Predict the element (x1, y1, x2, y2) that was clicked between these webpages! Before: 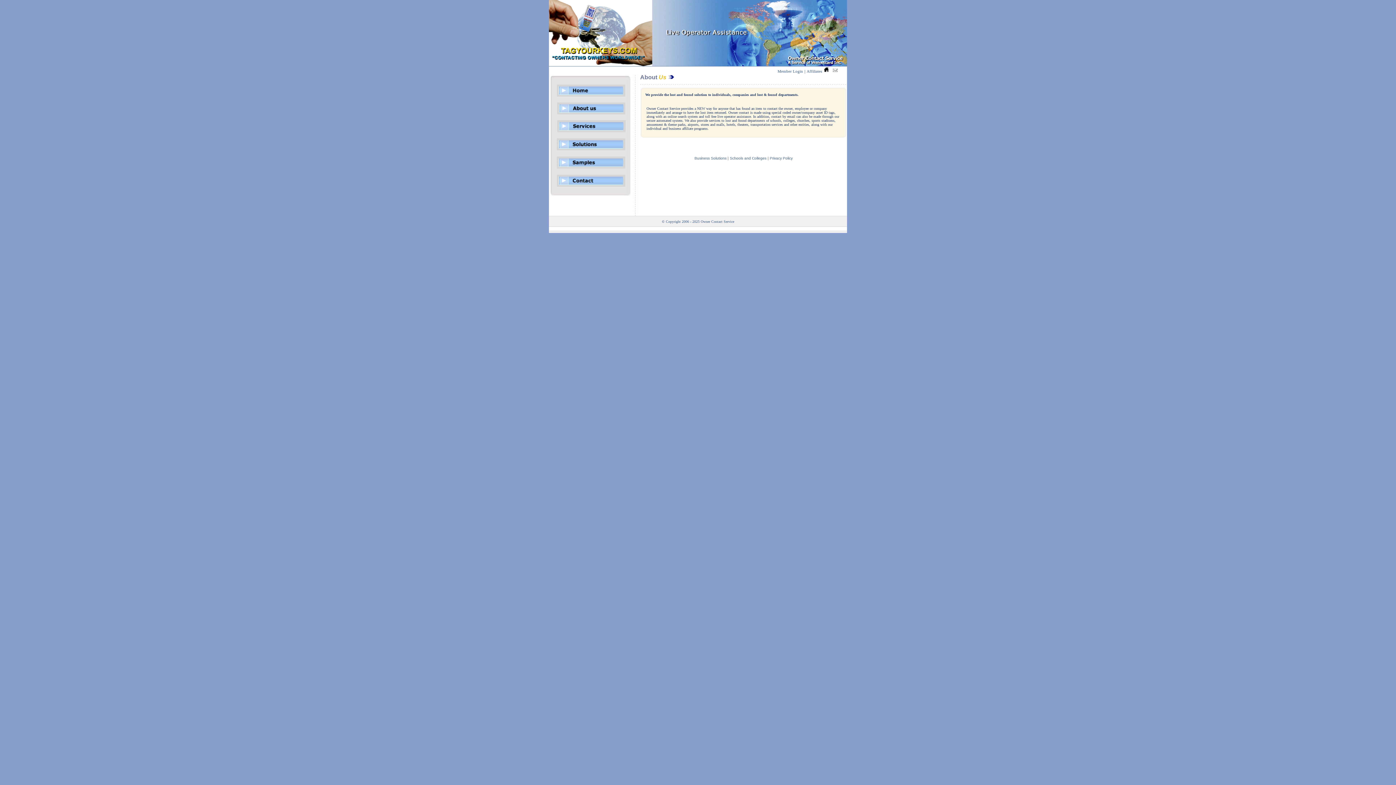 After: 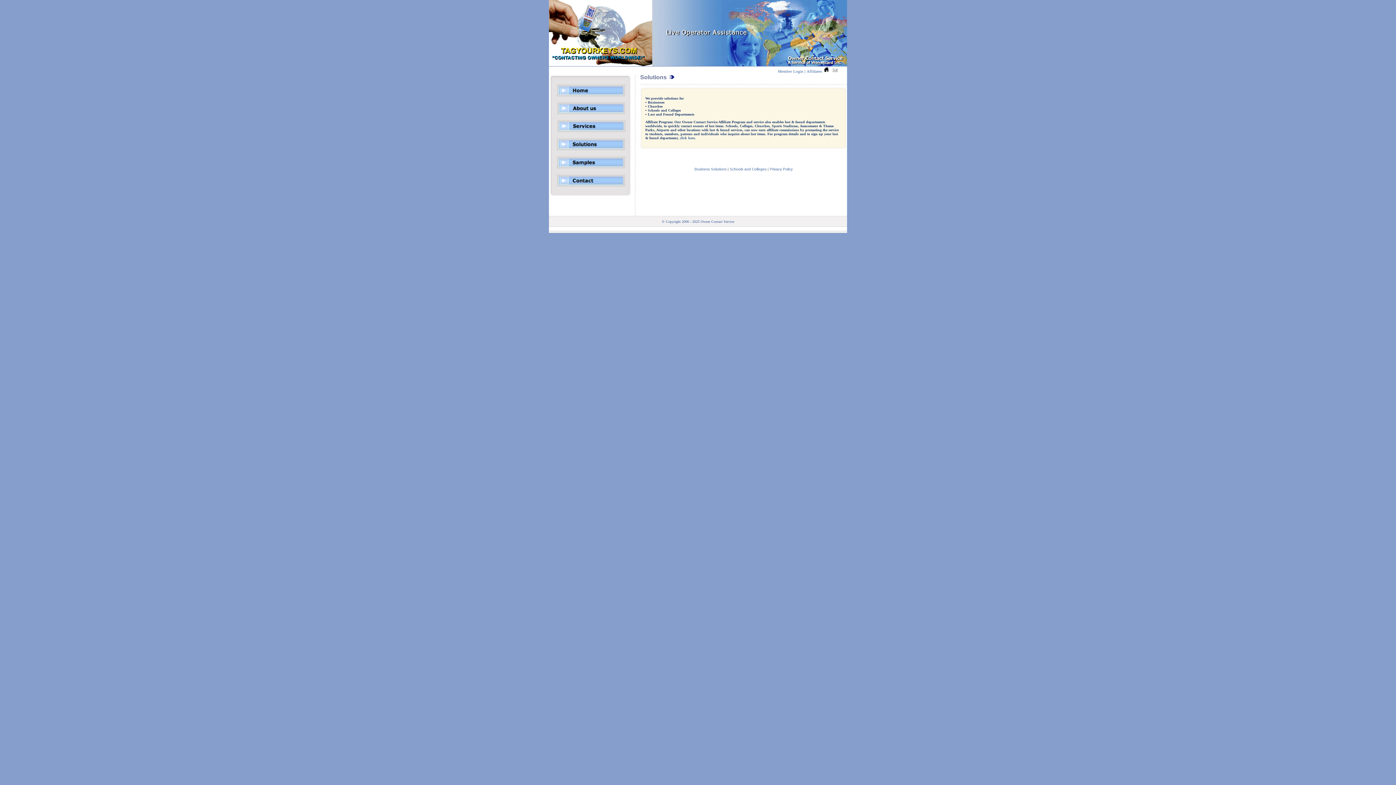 Action: bbox: (556, 145, 625, 152)